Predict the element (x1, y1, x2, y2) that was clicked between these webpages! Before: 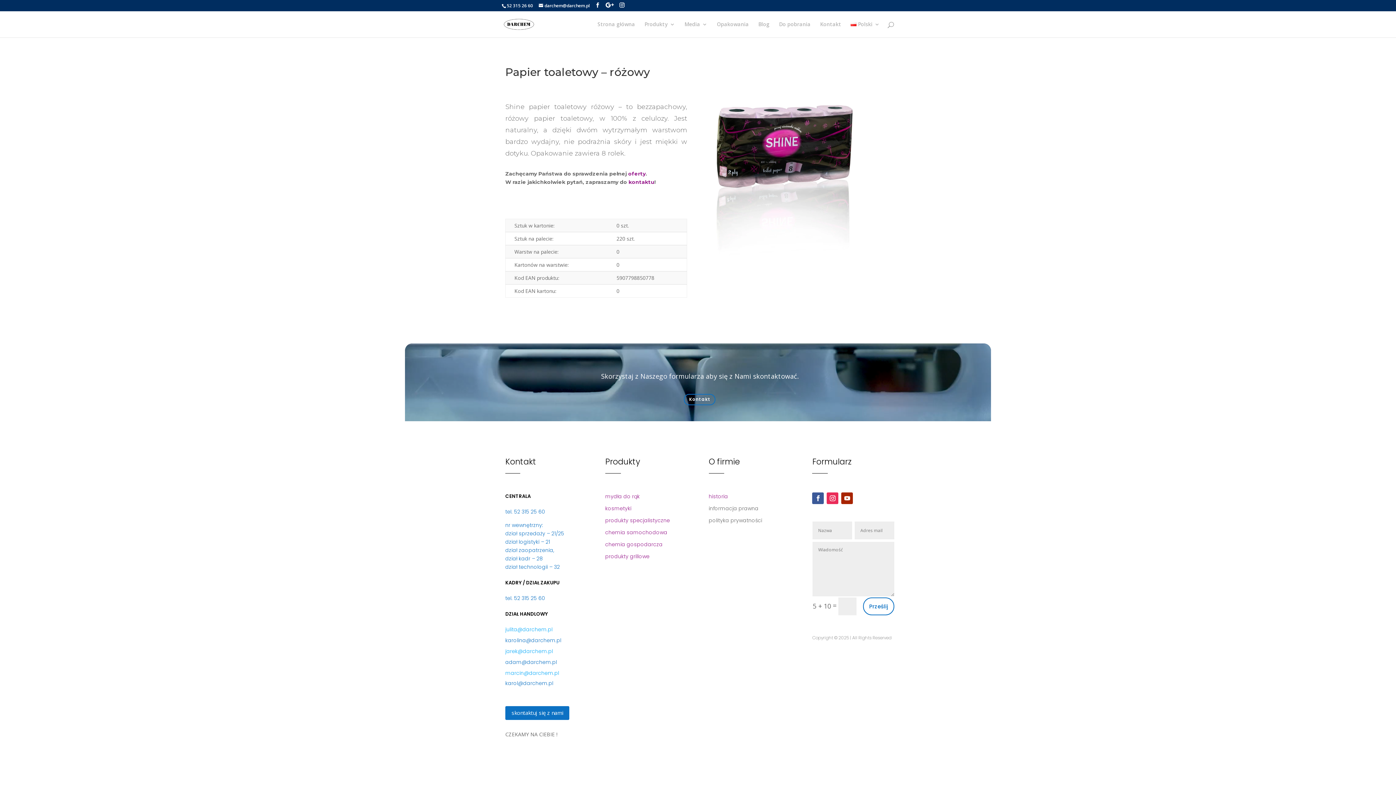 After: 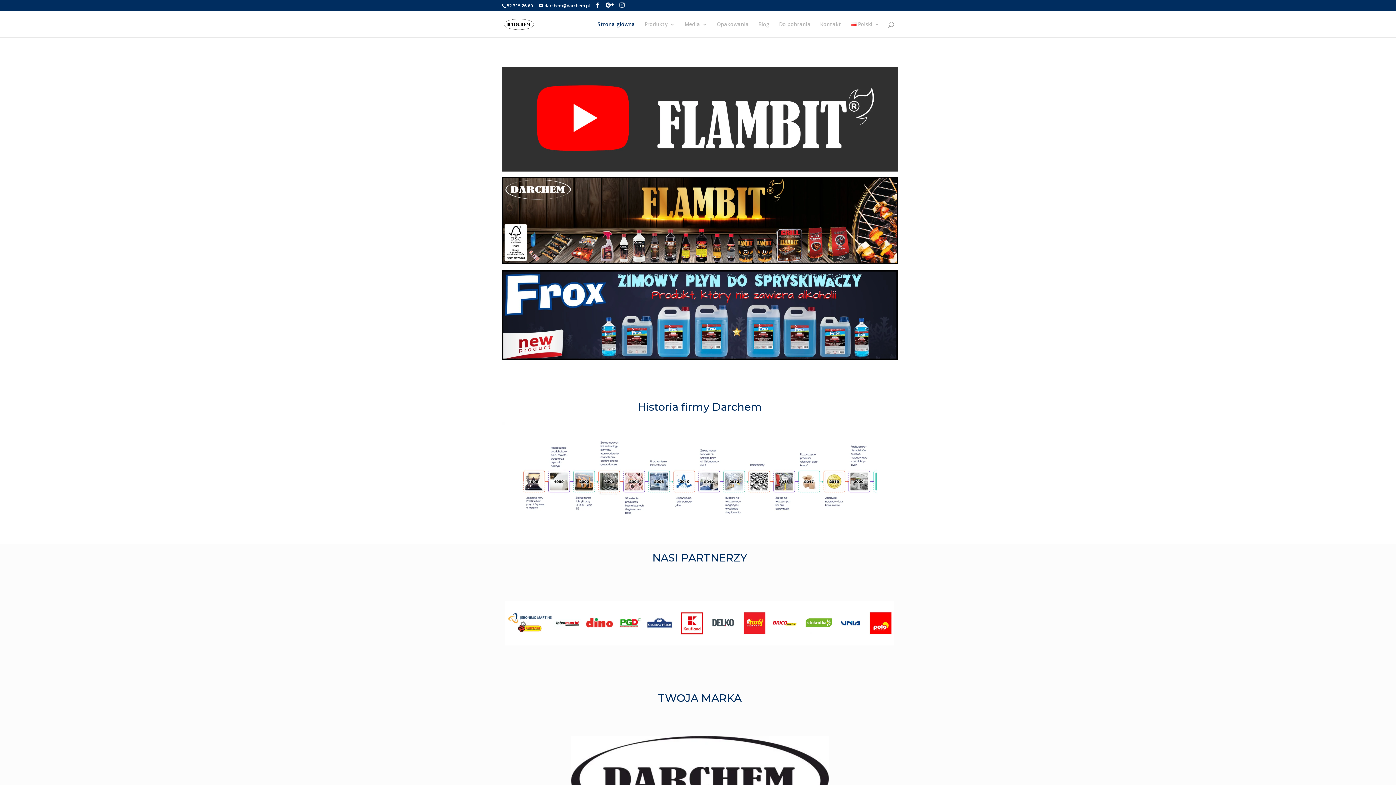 Action: bbox: (503, 20, 534, 27)